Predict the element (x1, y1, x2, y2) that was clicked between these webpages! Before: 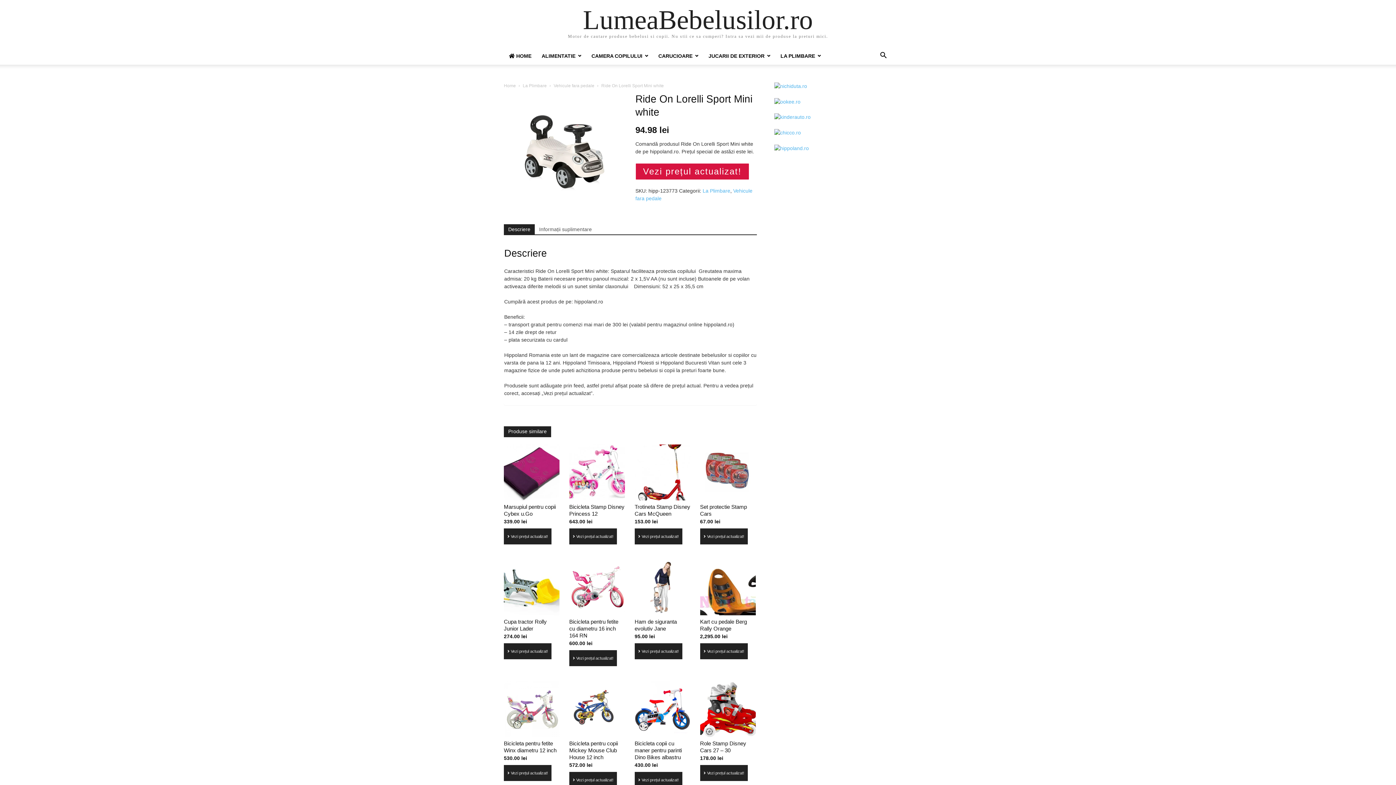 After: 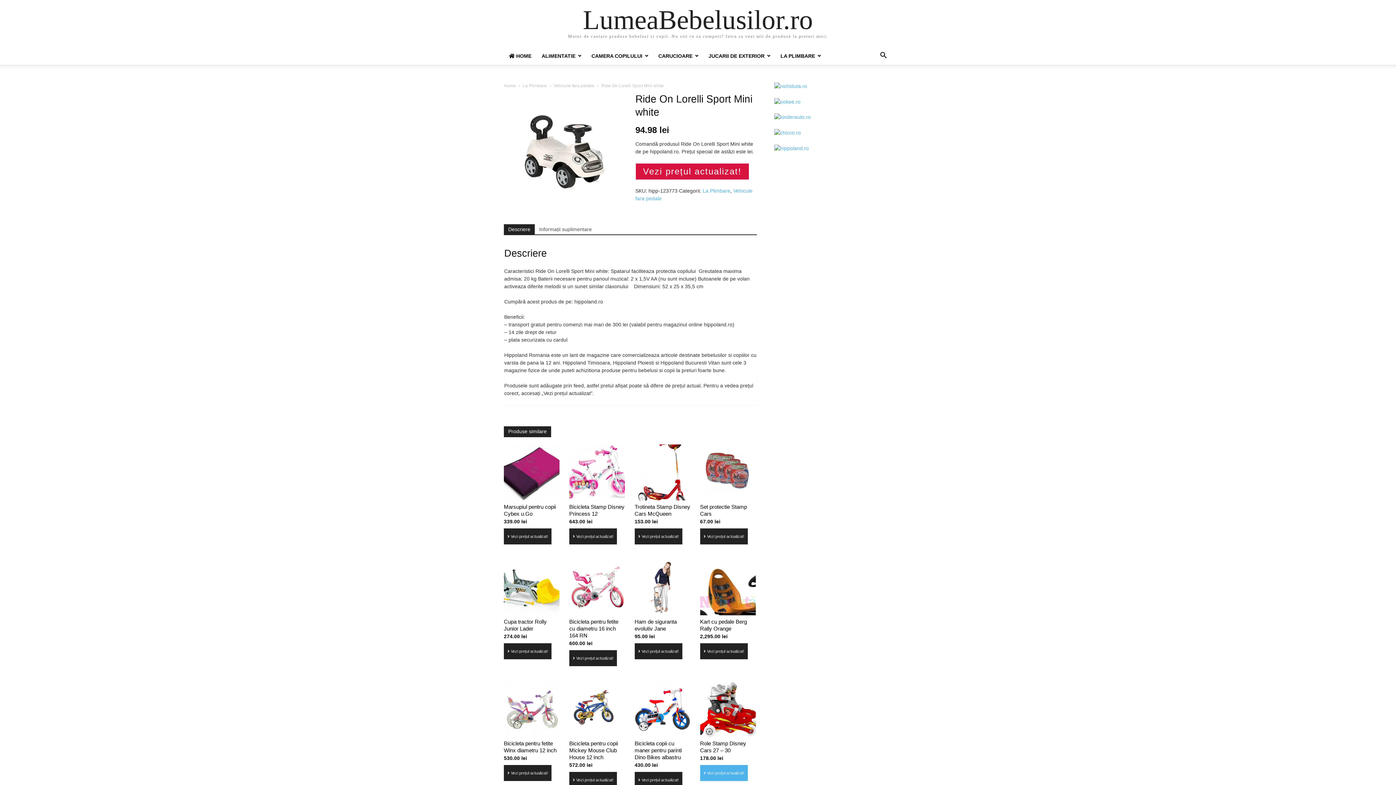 Action: label: Vezi prețul actualizat! bbox: (700, 765, 747, 781)